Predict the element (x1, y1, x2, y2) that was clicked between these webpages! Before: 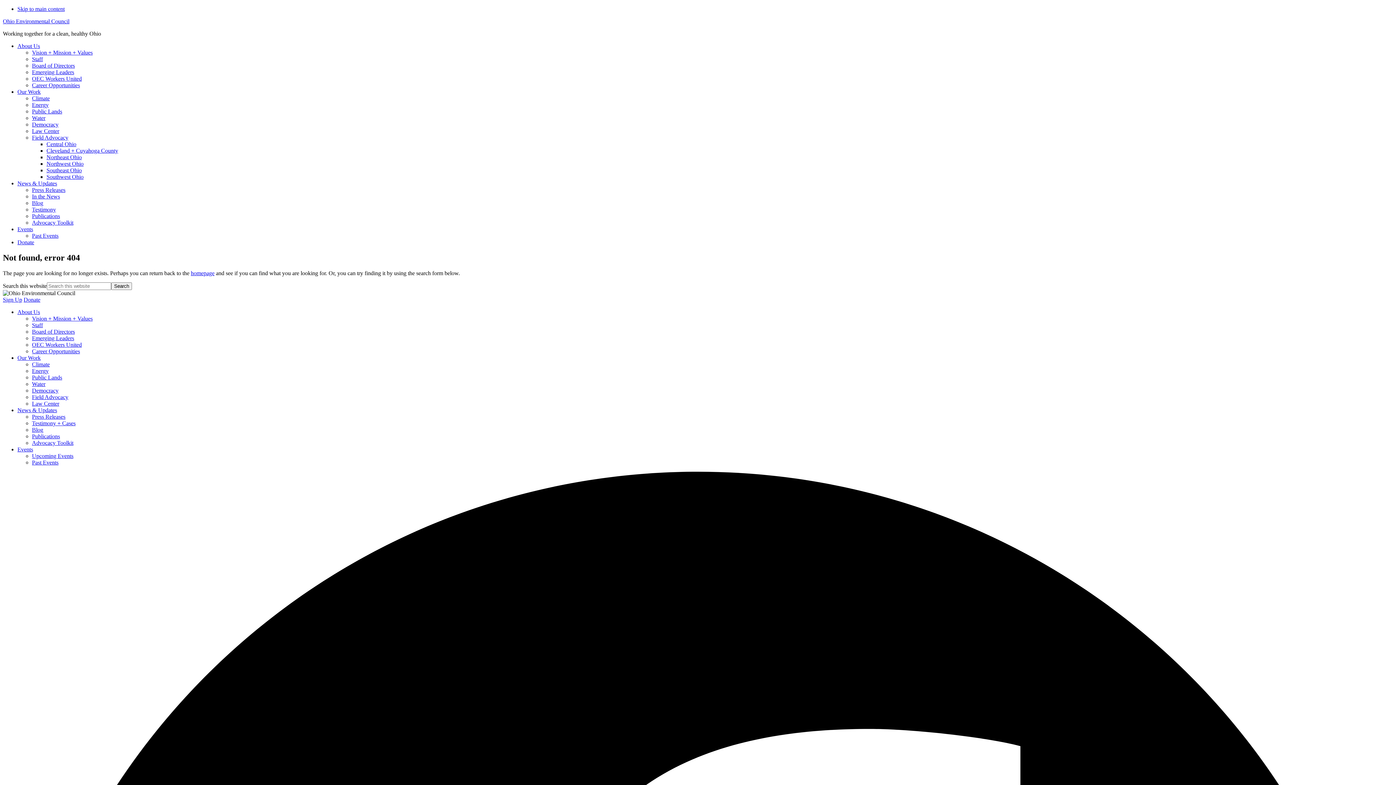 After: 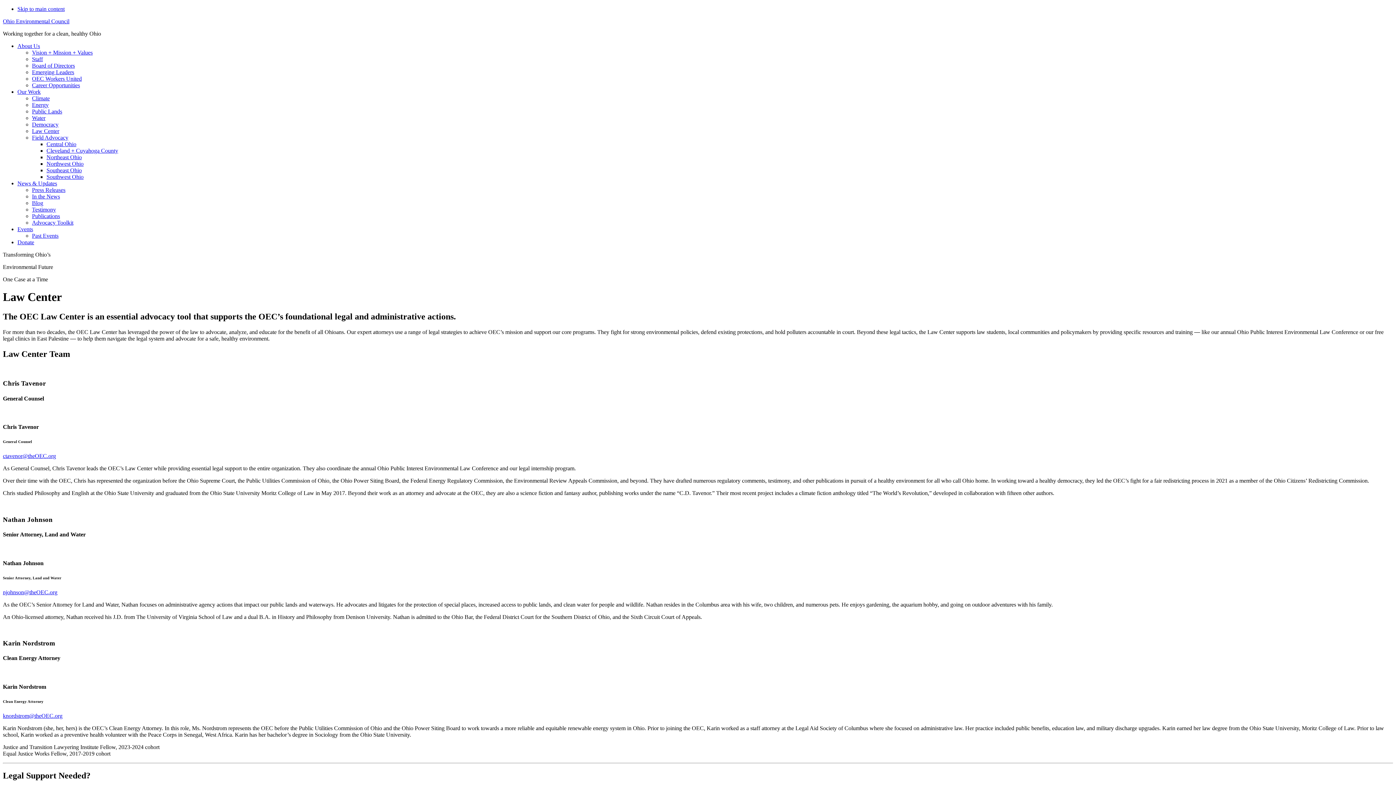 Action: label: Law Center bbox: (32, 128, 59, 134)